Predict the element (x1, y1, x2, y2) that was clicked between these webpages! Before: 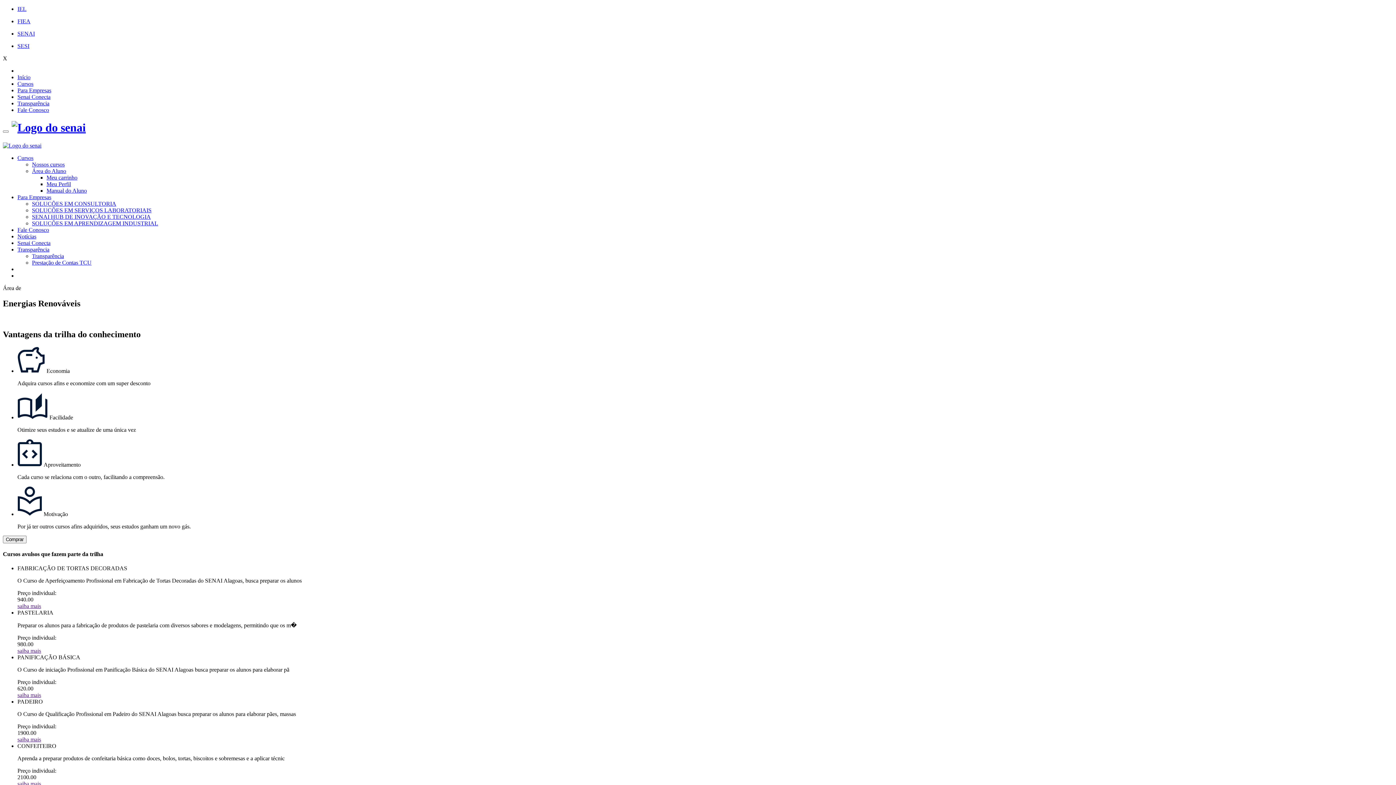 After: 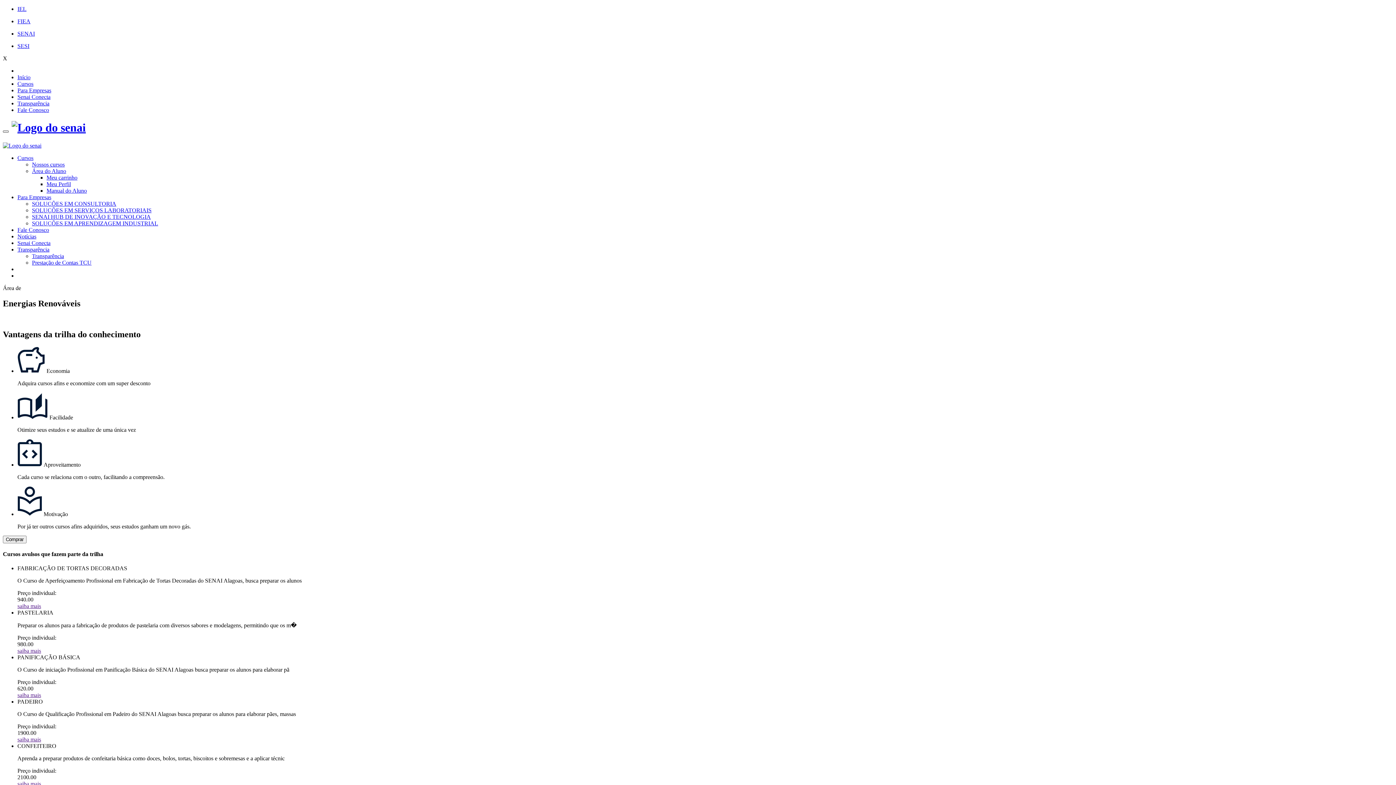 Action: bbox: (2, 130, 8, 132)